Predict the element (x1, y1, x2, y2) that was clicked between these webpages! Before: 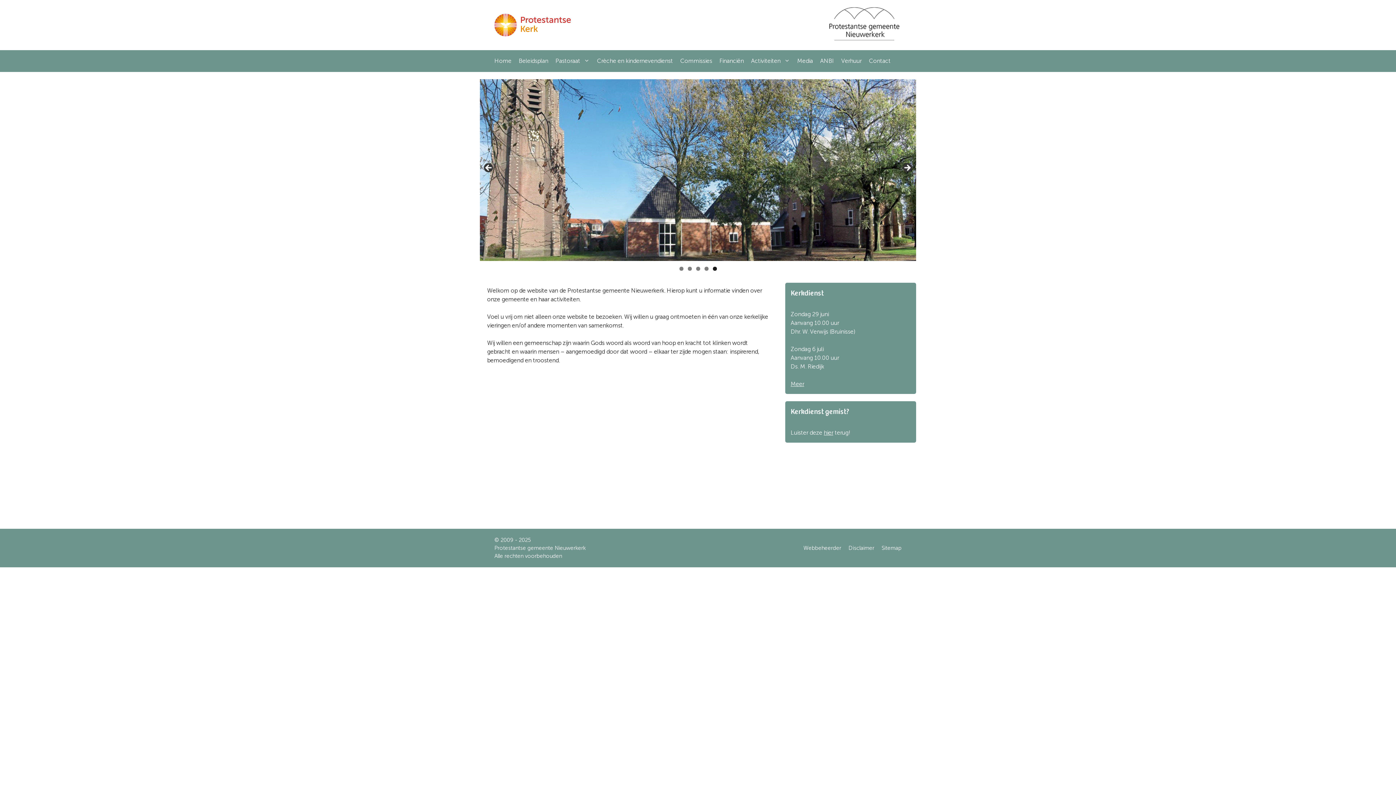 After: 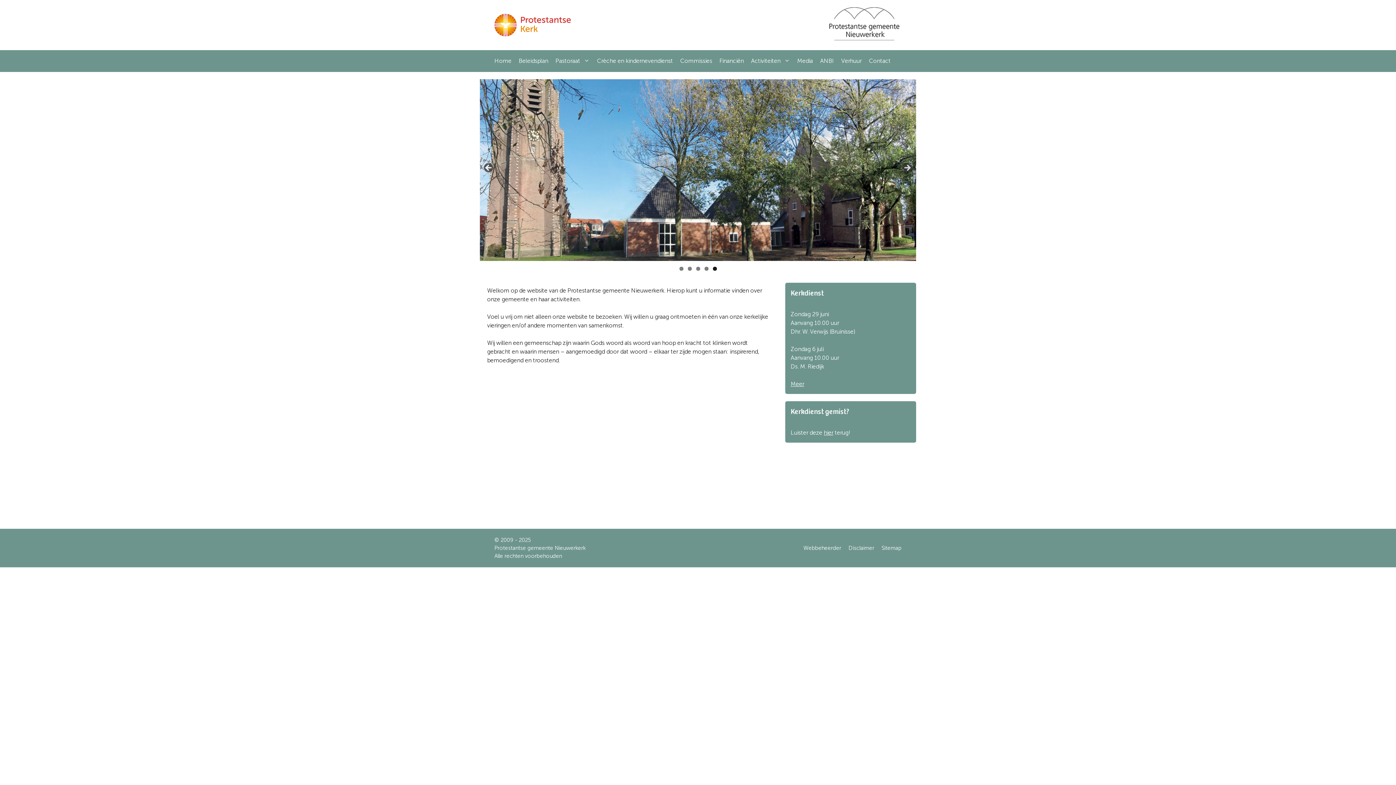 Action: label: 5 bbox: (712, 266, 716, 270)